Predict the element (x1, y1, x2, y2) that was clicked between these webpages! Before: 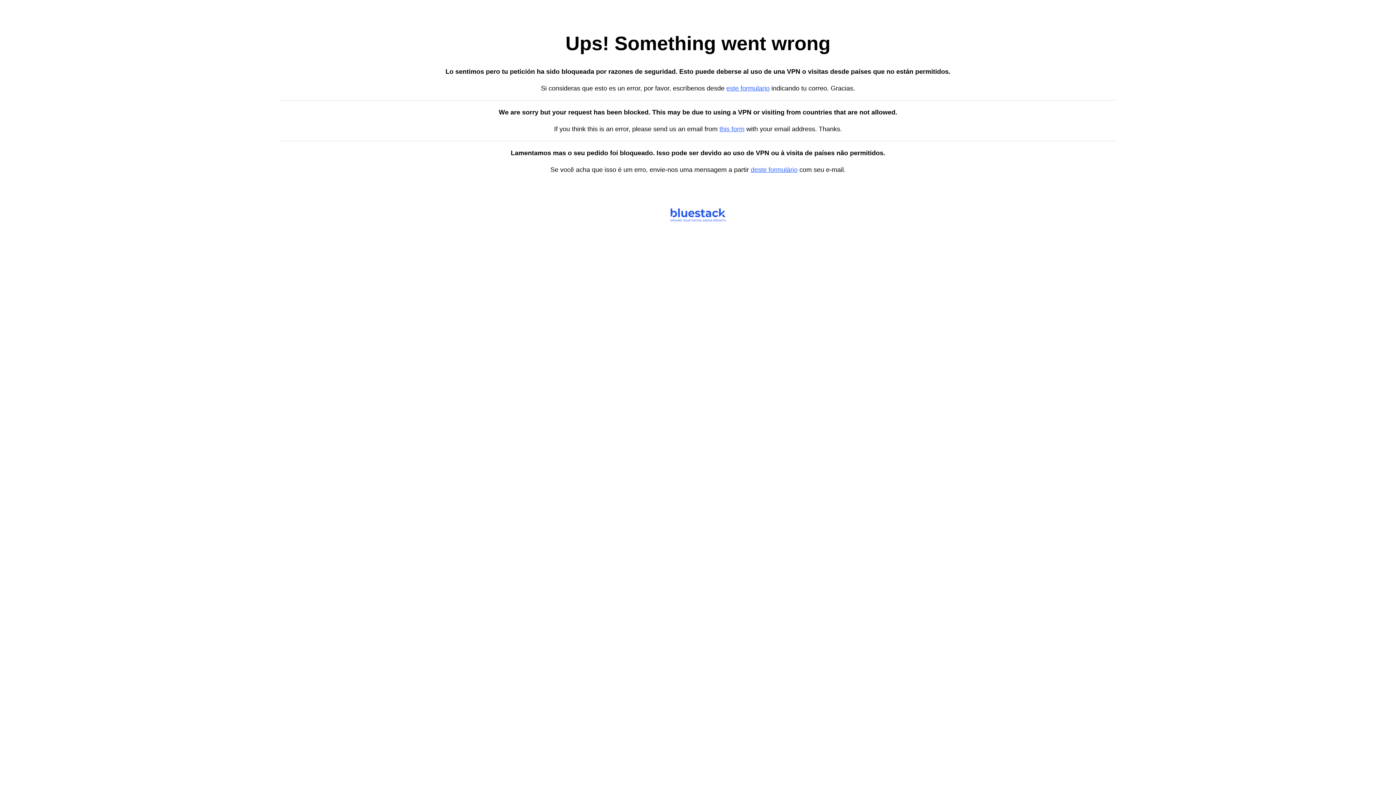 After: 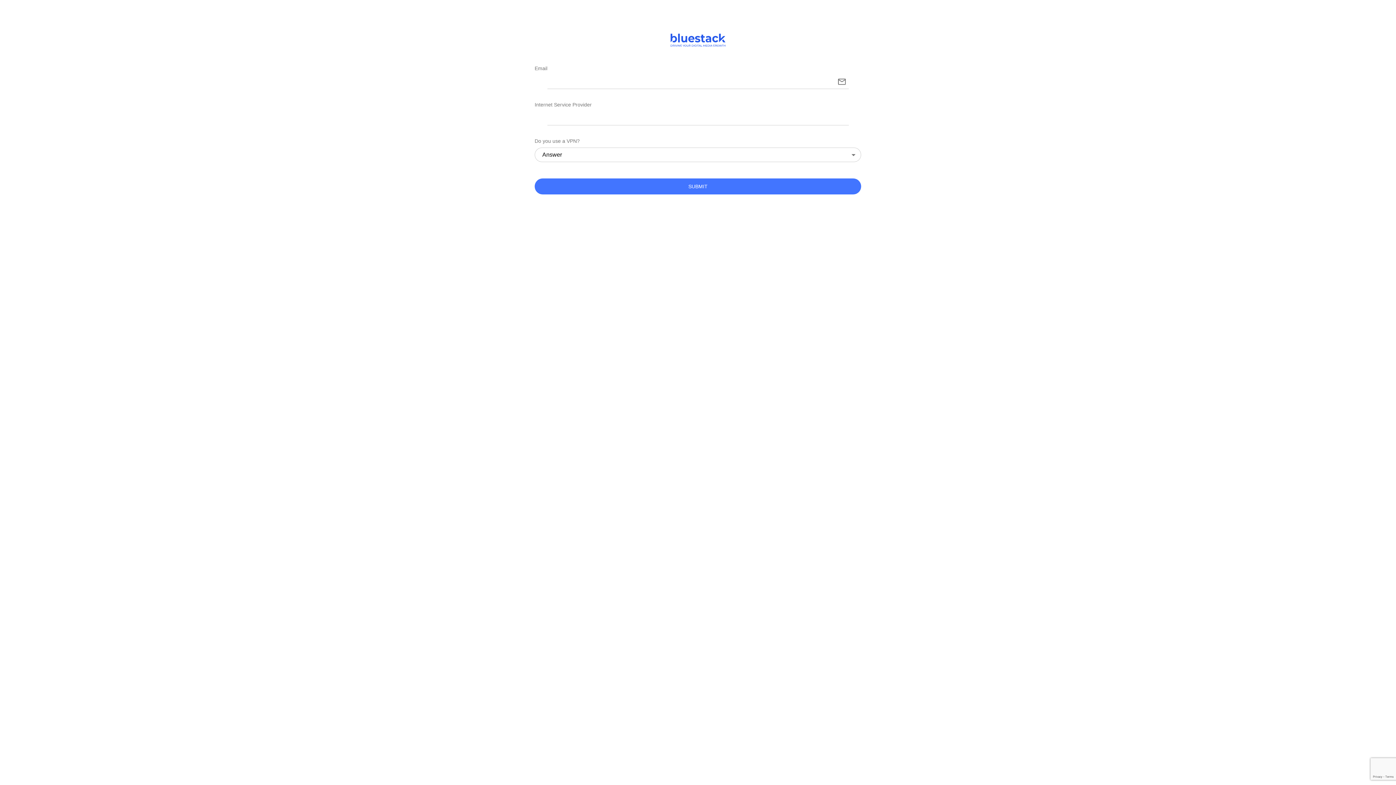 Action: bbox: (719, 125, 744, 132) label: this form